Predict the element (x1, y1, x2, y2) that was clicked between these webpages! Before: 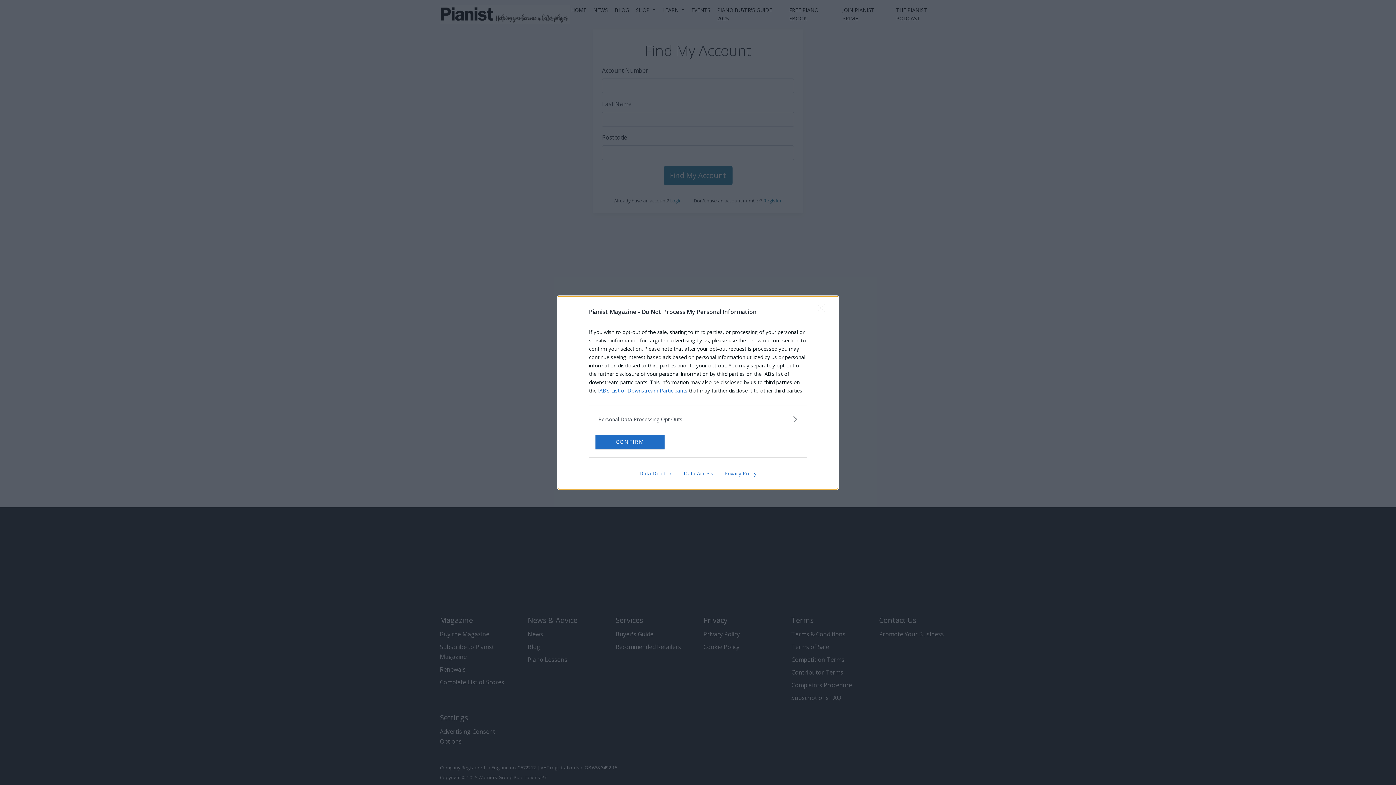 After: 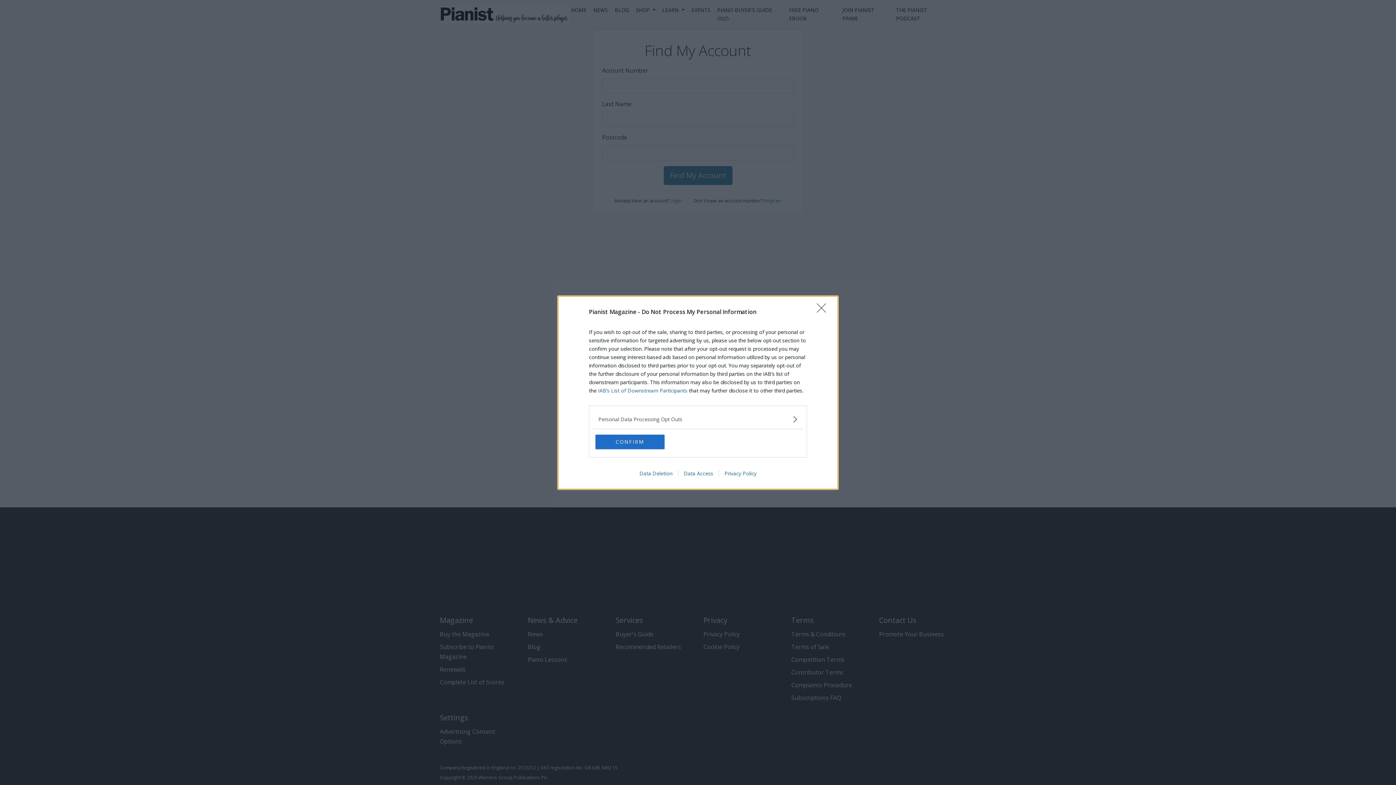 Action: label: Privacy Policy bbox: (718, 470, 762, 476)